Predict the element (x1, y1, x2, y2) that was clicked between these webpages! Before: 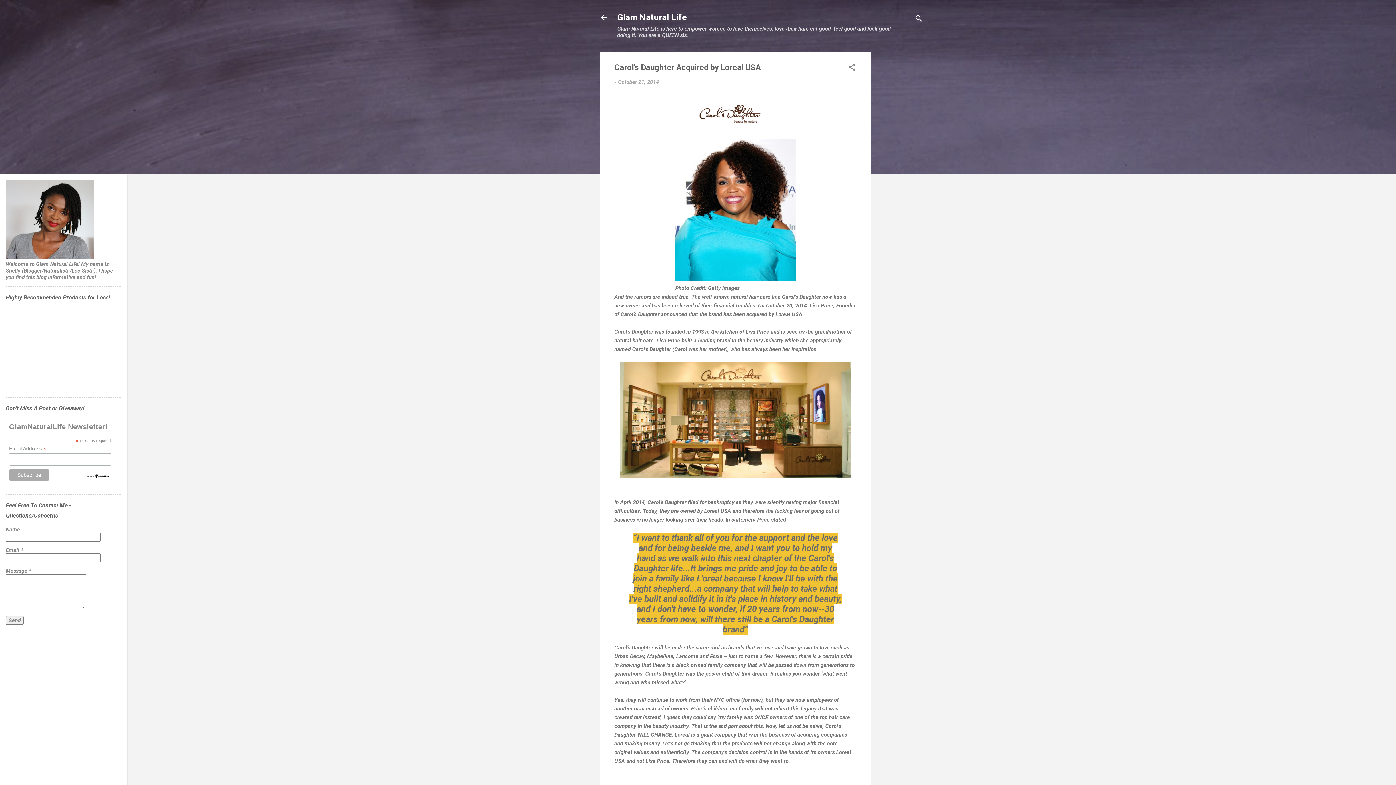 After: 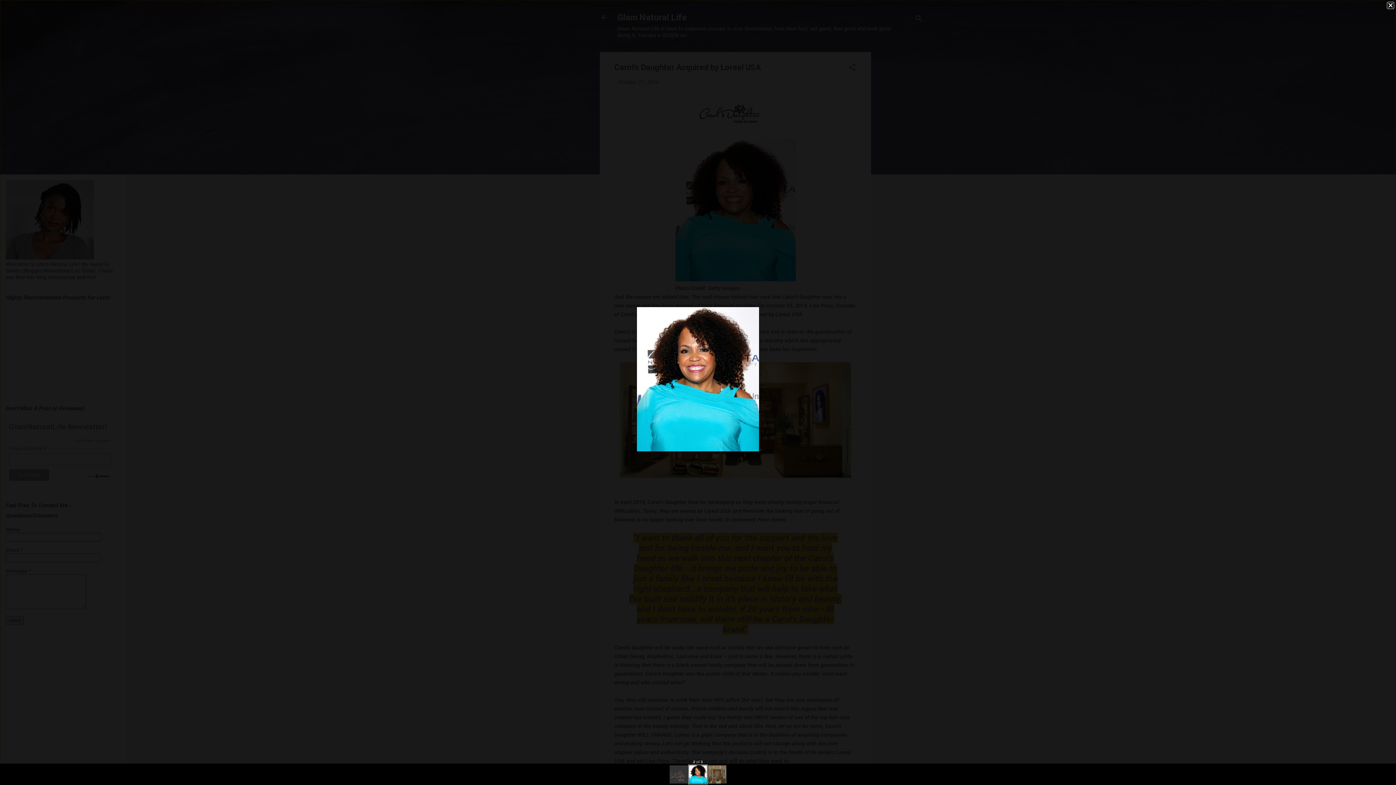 Action: bbox: (675, 139, 795, 283)